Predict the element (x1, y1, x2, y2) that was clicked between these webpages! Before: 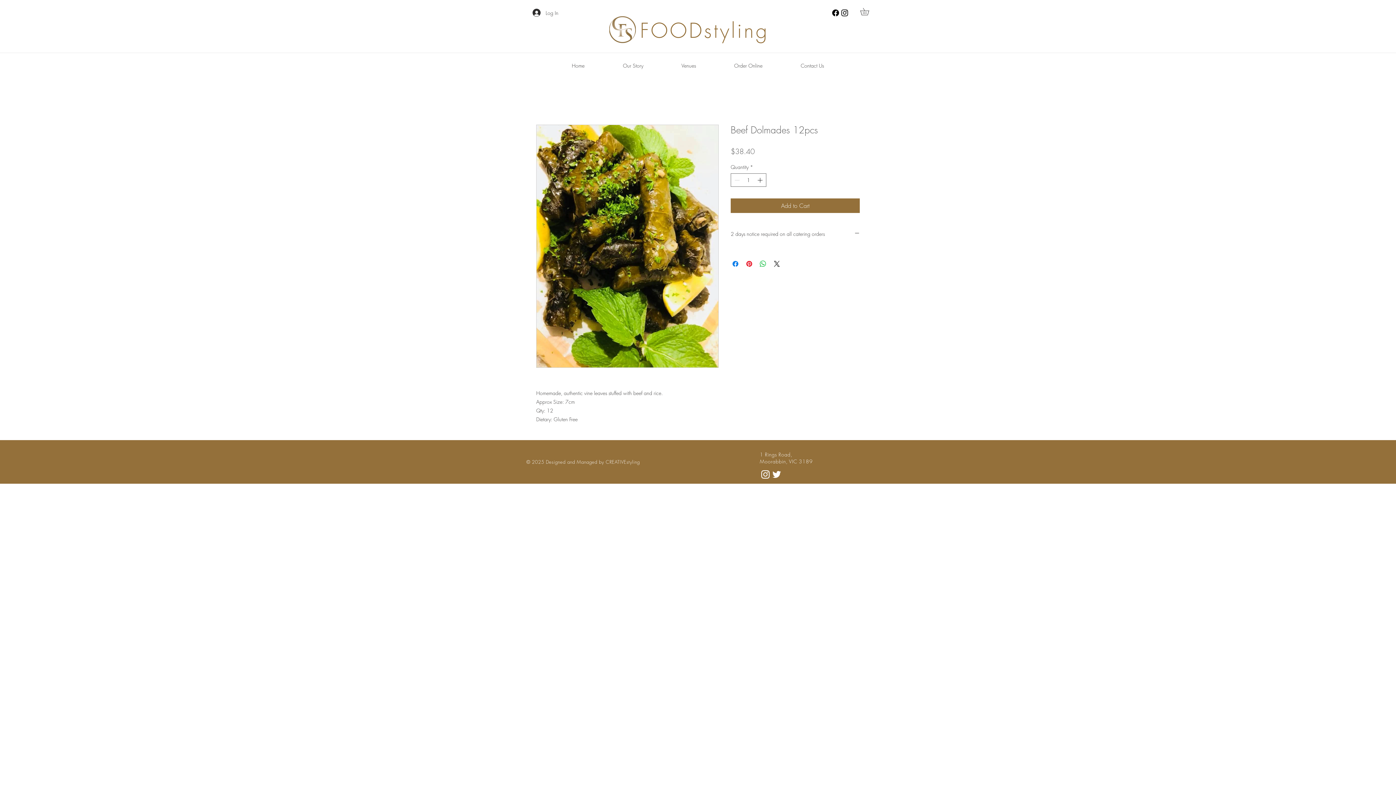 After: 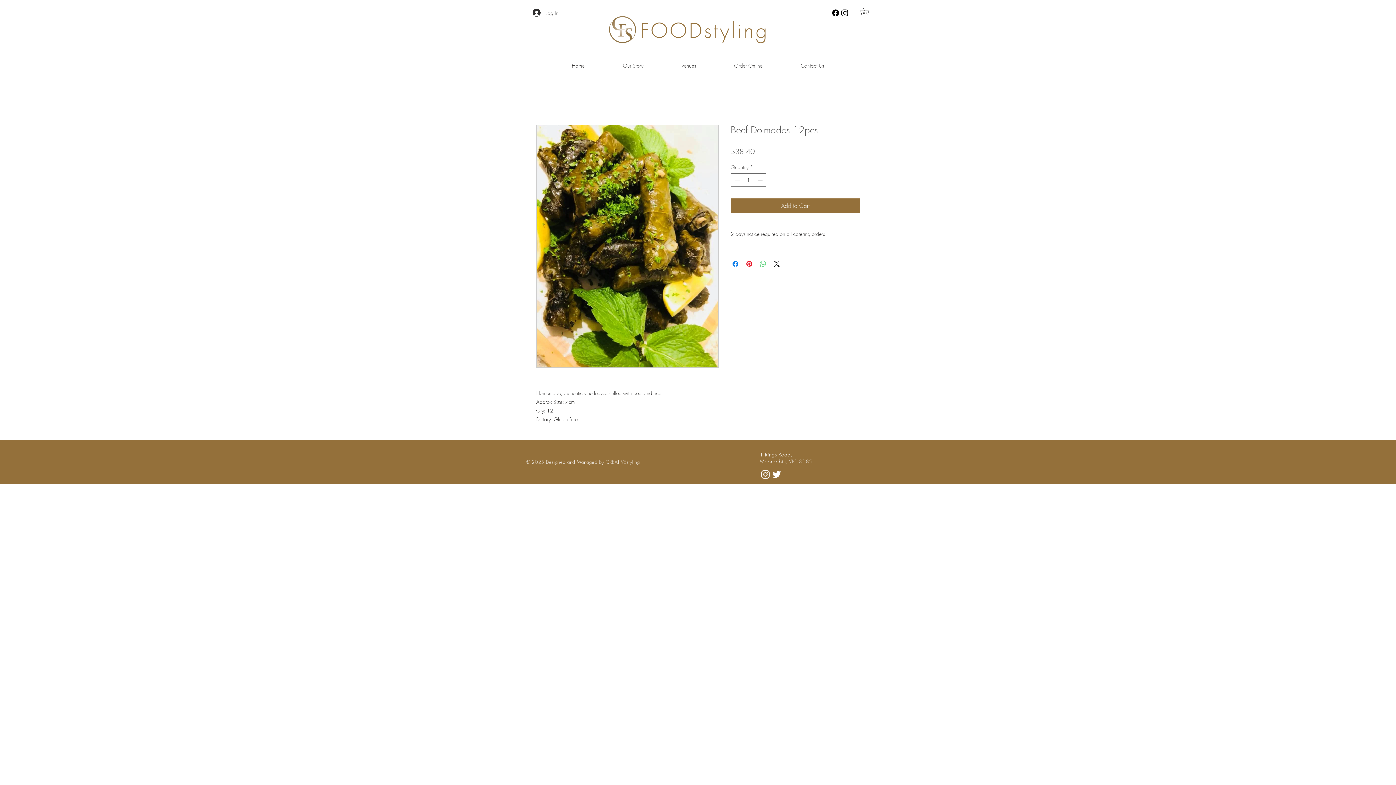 Action: bbox: (758, 259, 767, 268) label: Share on WhatsApp